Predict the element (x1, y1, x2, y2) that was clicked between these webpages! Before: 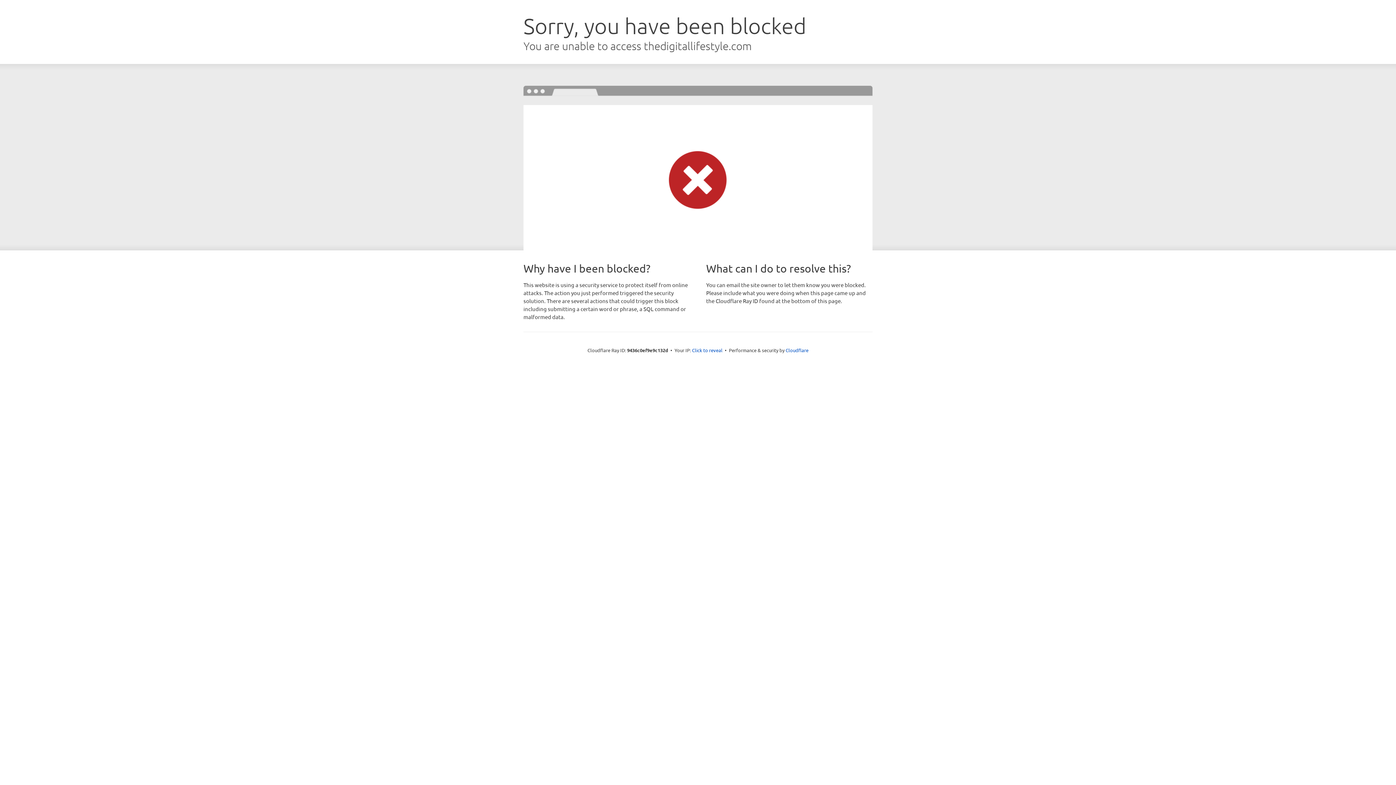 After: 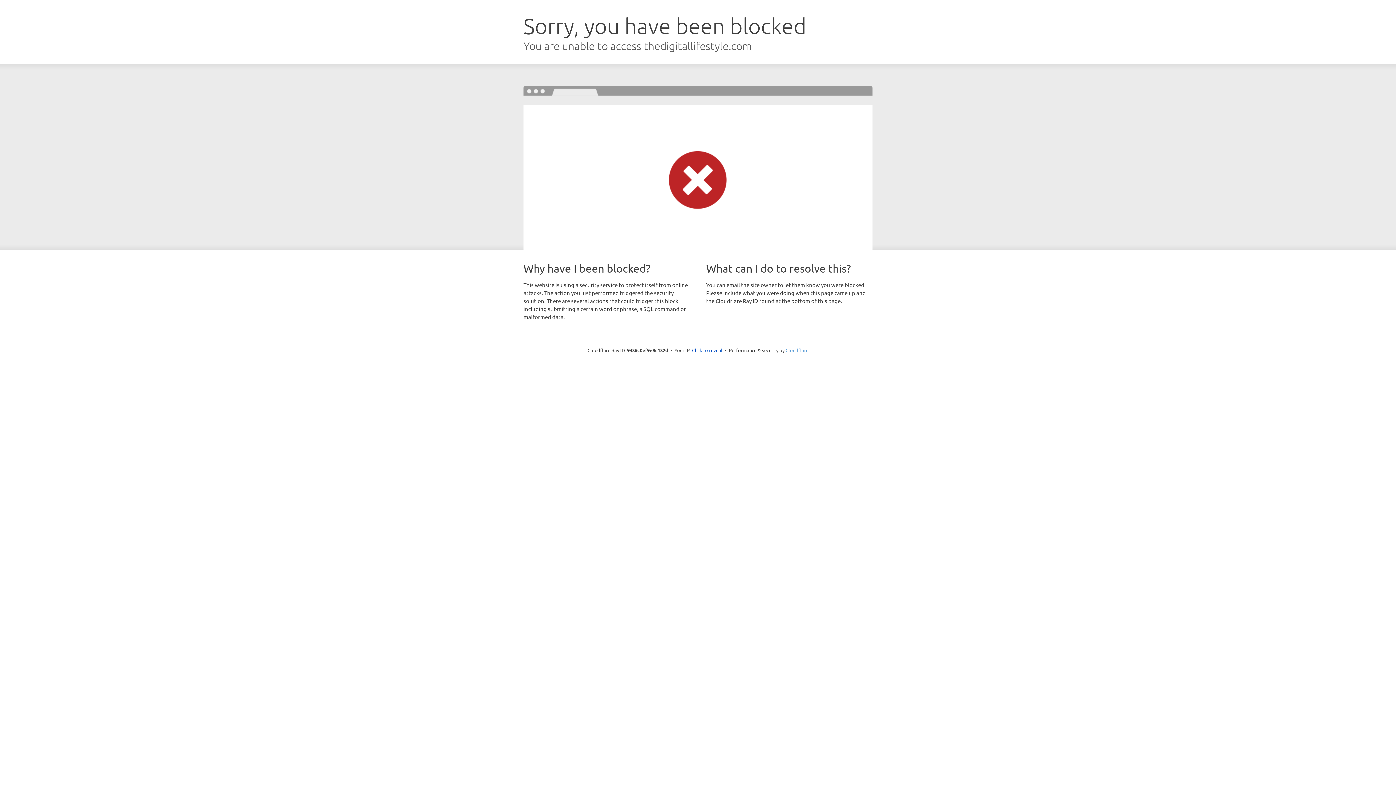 Action: bbox: (785, 347, 808, 353) label: Cloudflare